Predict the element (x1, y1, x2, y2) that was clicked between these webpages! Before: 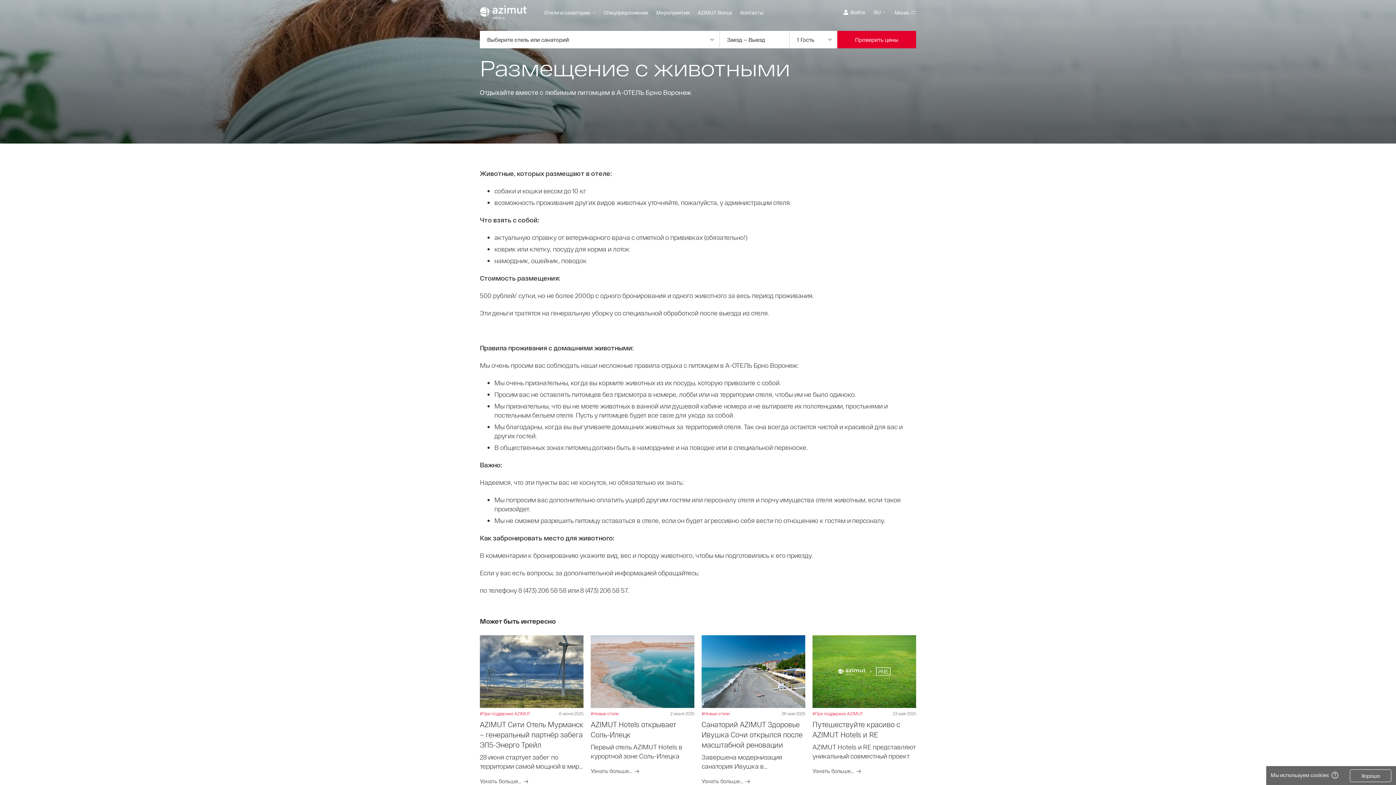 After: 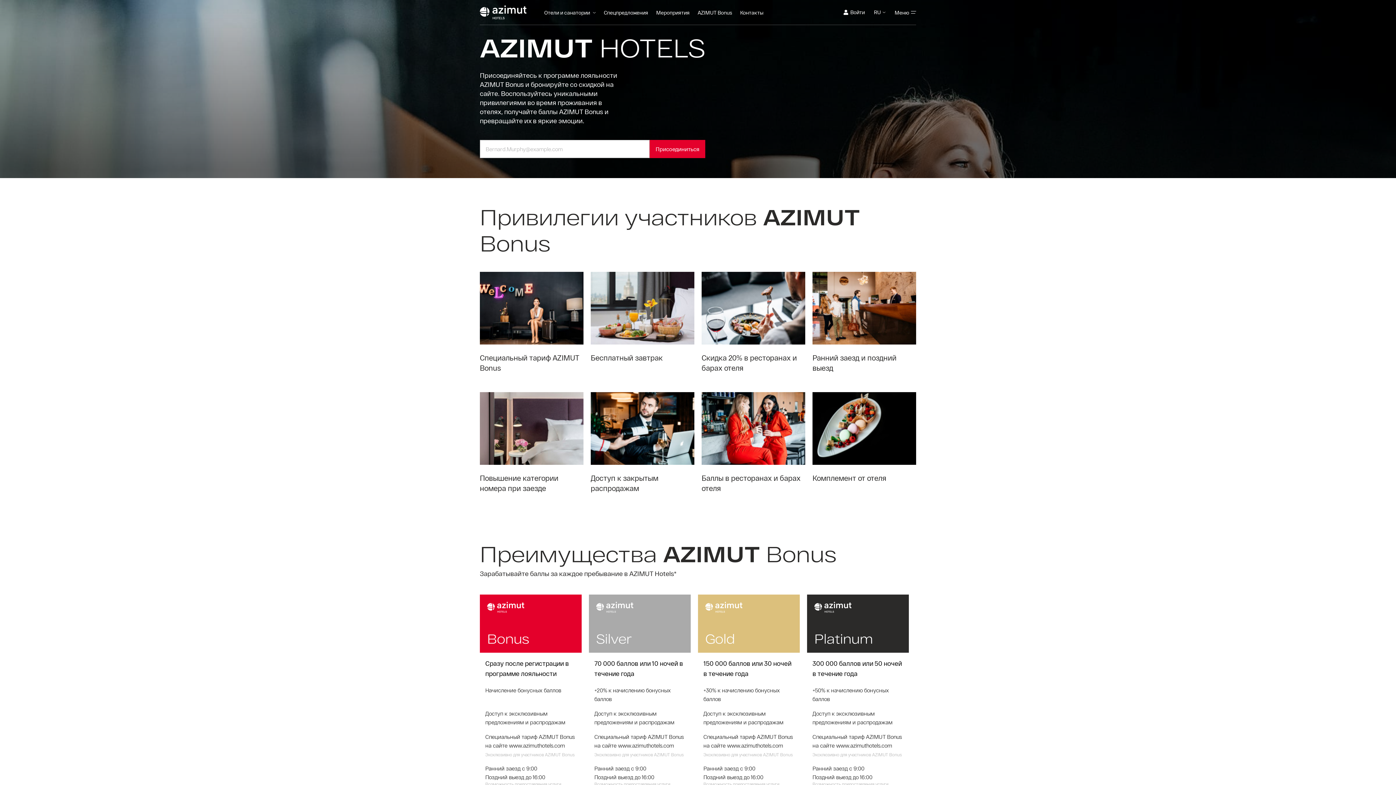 Action: label: AZIMUT Bonus bbox: (697, 9, 732, 15)